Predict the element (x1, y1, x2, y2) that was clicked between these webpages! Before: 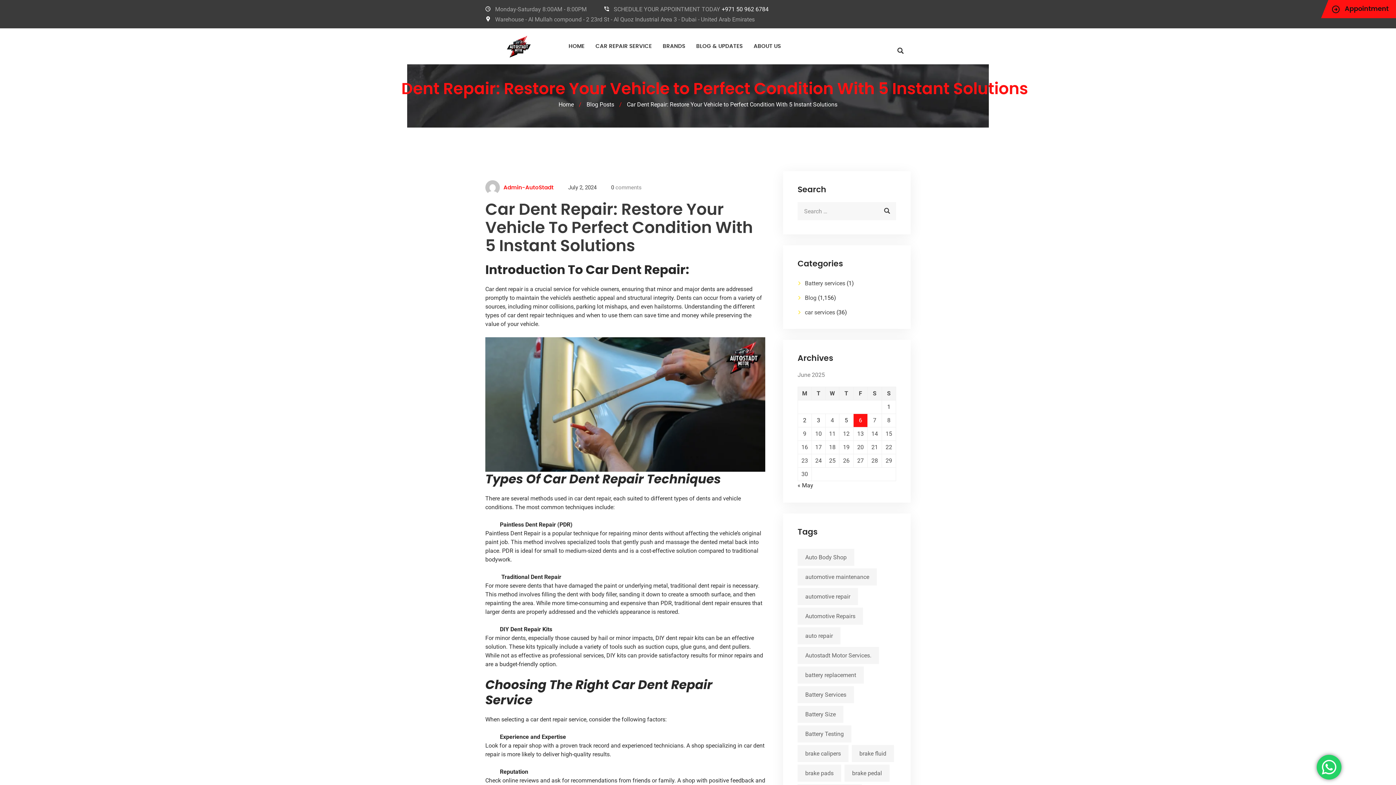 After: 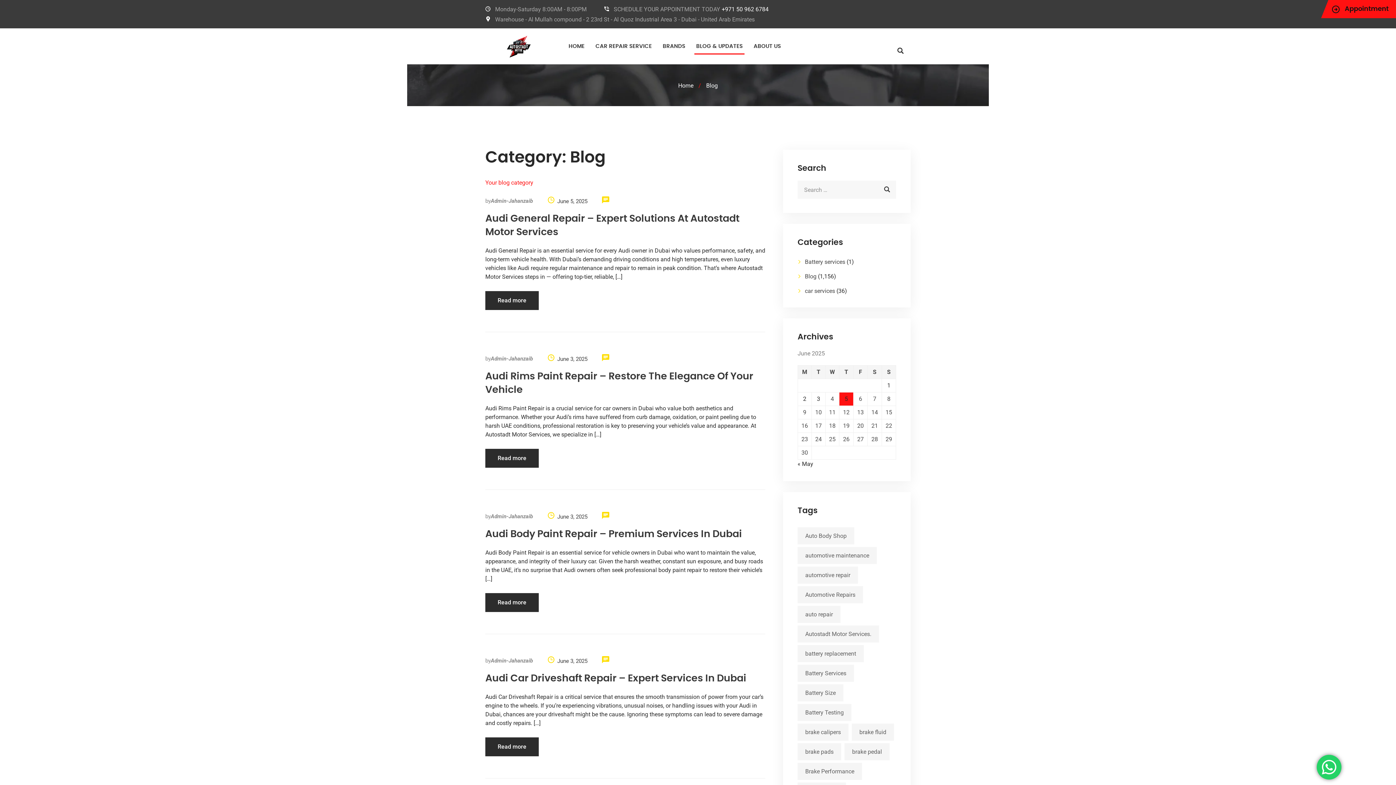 Action: bbox: (805, 294, 816, 301) label: Blog